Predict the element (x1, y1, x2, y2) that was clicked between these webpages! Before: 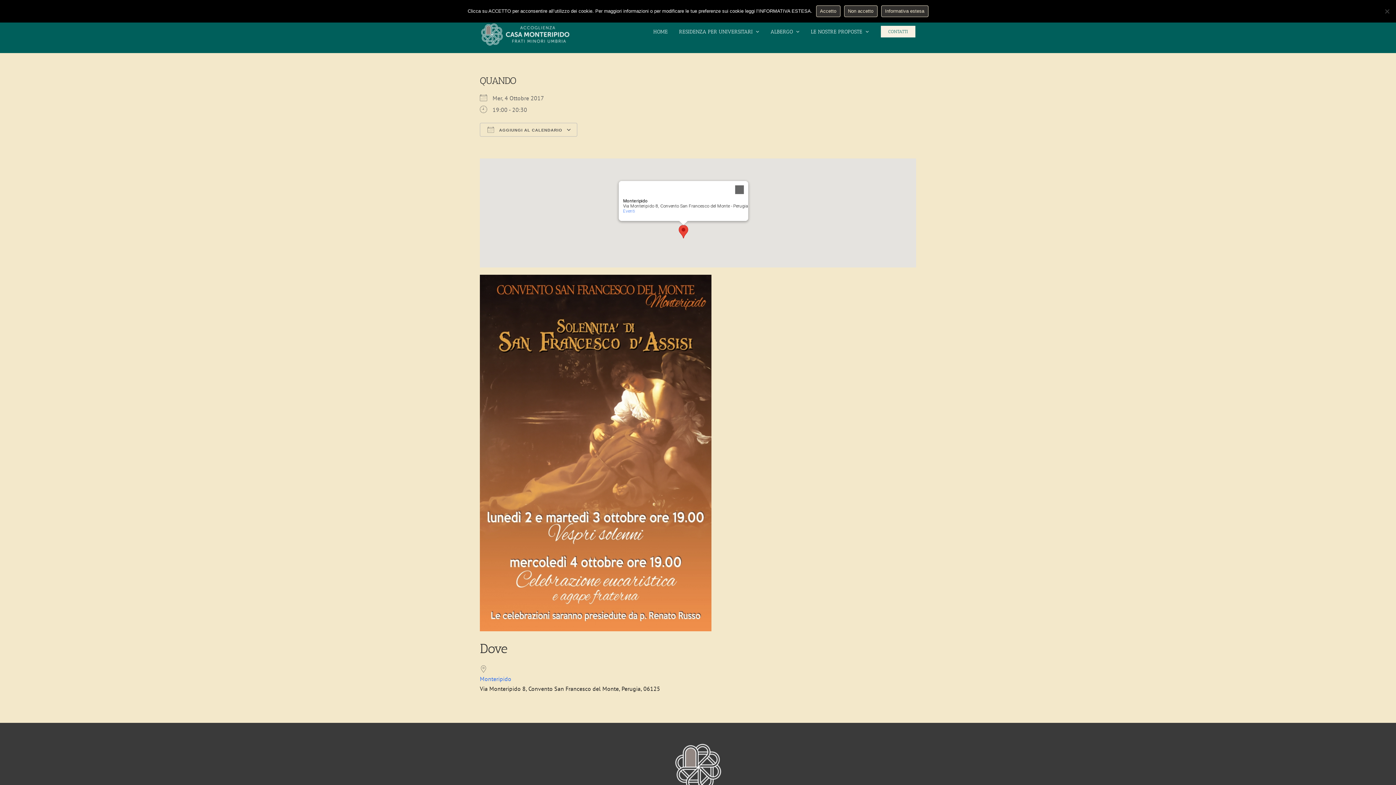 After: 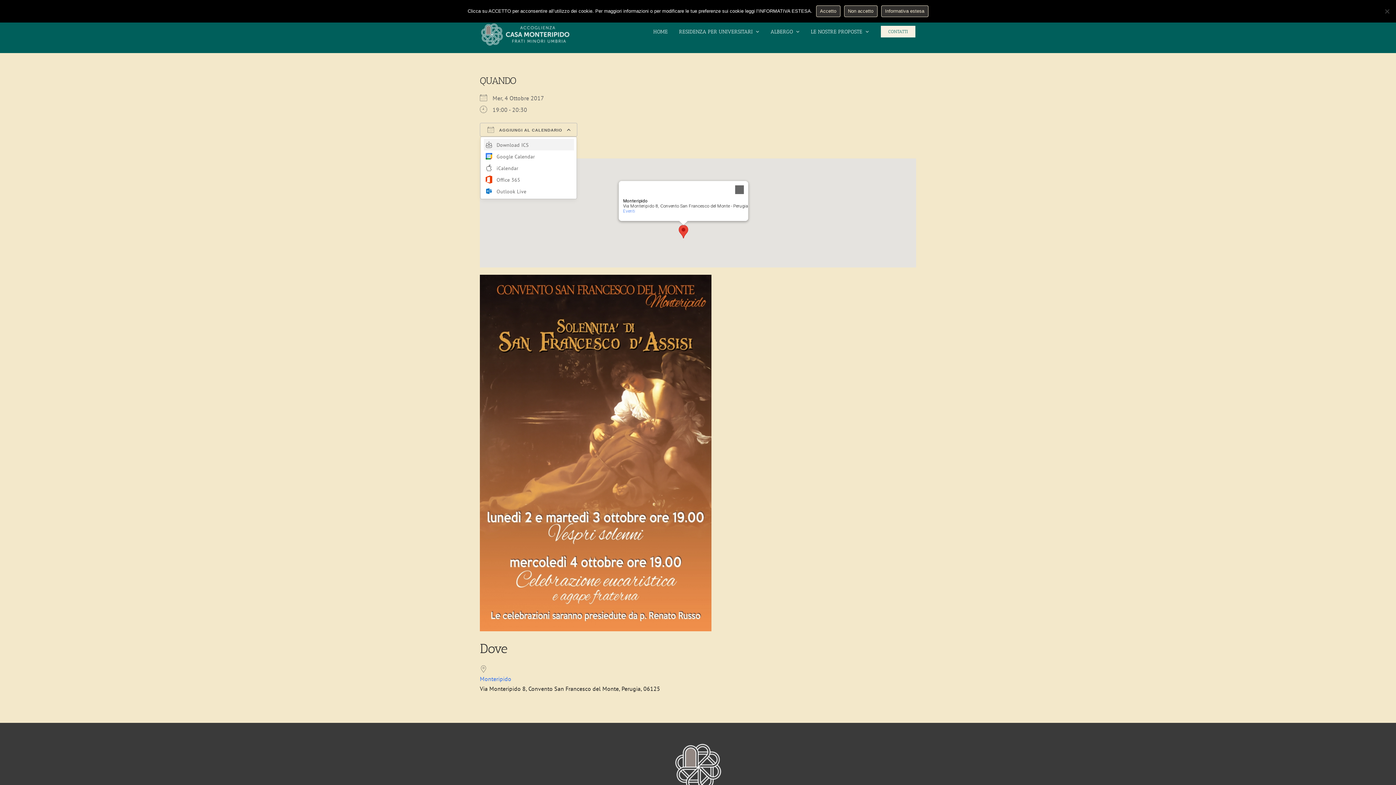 Action: label:  AGGIUNGI AL CALENDARIO bbox: (480, 122, 577, 136)